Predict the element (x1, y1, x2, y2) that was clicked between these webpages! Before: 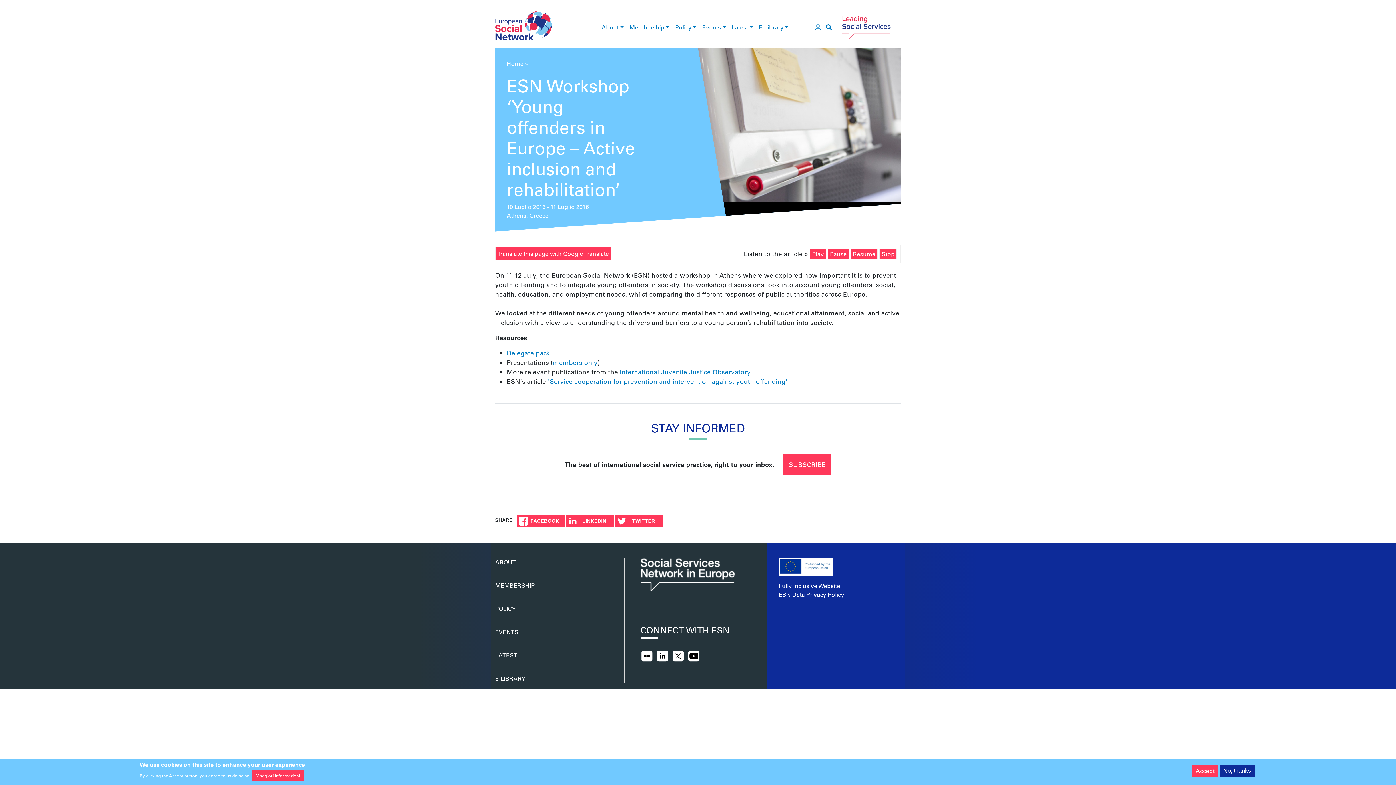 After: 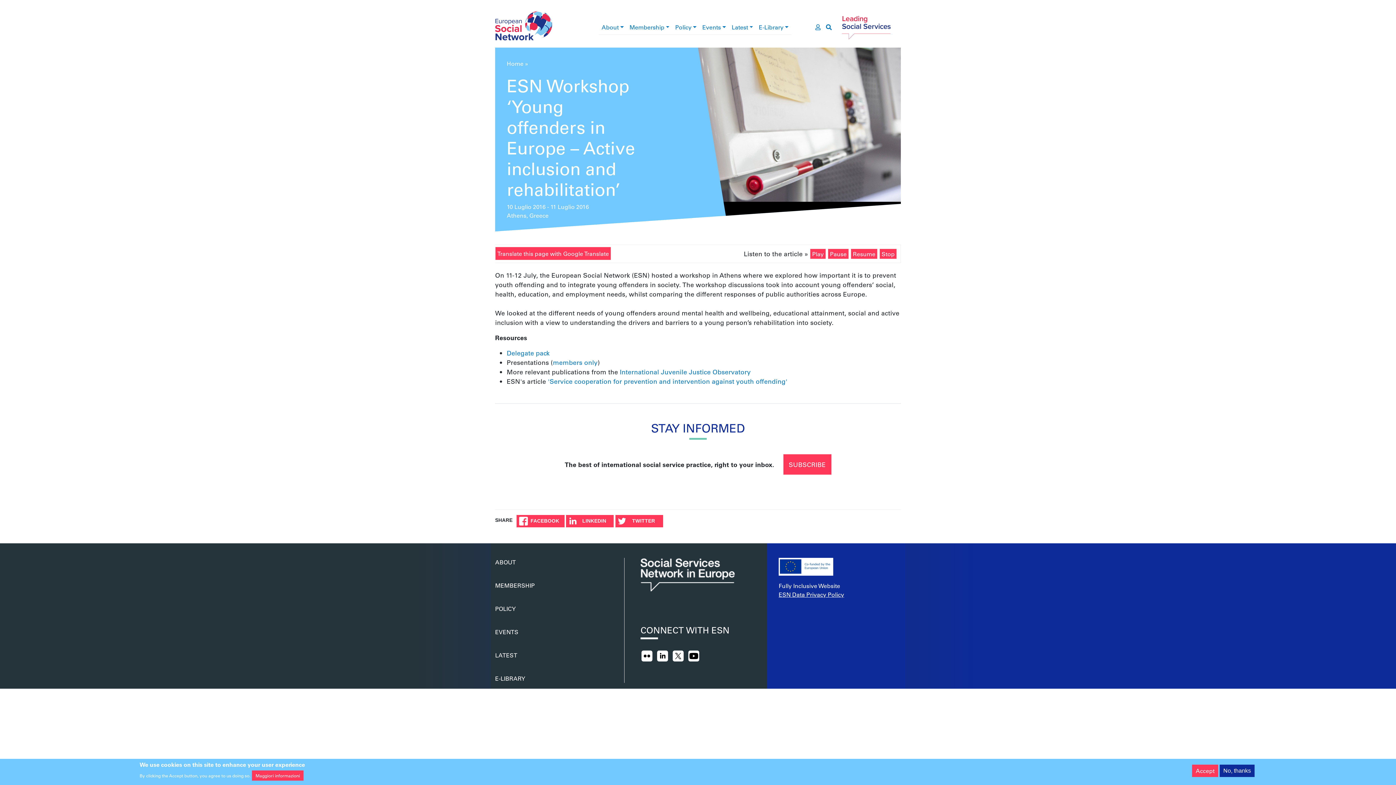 Action: bbox: (778, 590, 844, 598) label: ESN Data Privacy Policy